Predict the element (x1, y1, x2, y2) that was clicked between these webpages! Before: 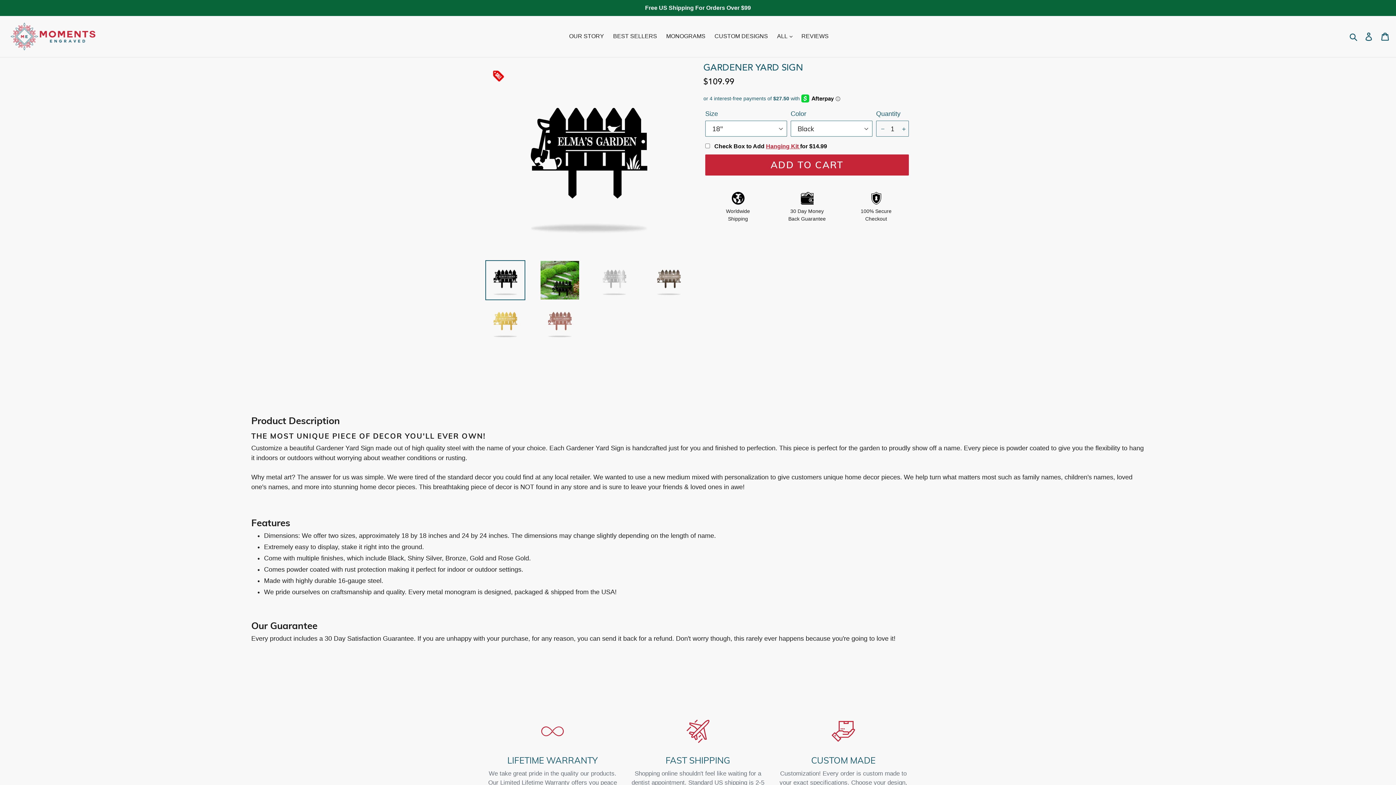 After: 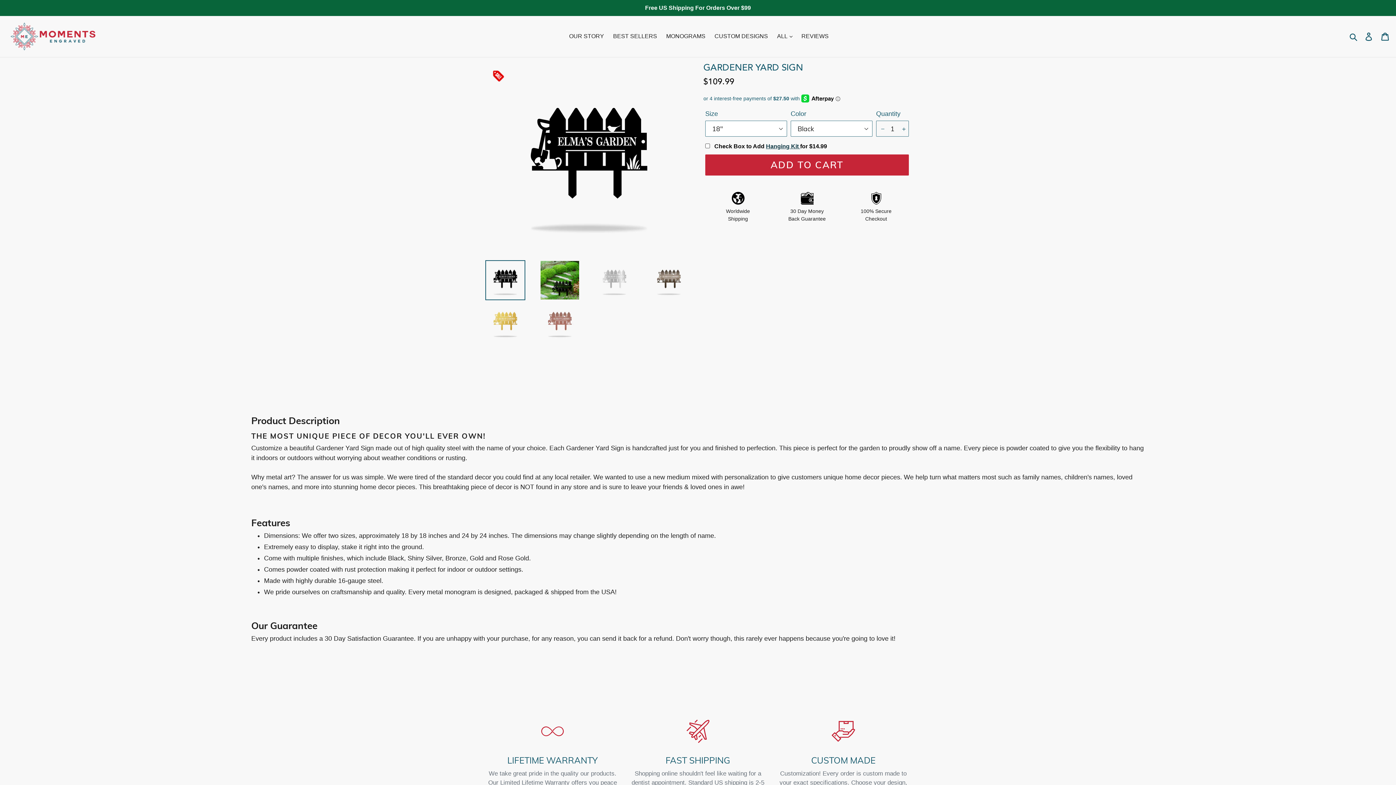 Action: bbox: (766, 143, 800, 149) label: Hanging Kit 